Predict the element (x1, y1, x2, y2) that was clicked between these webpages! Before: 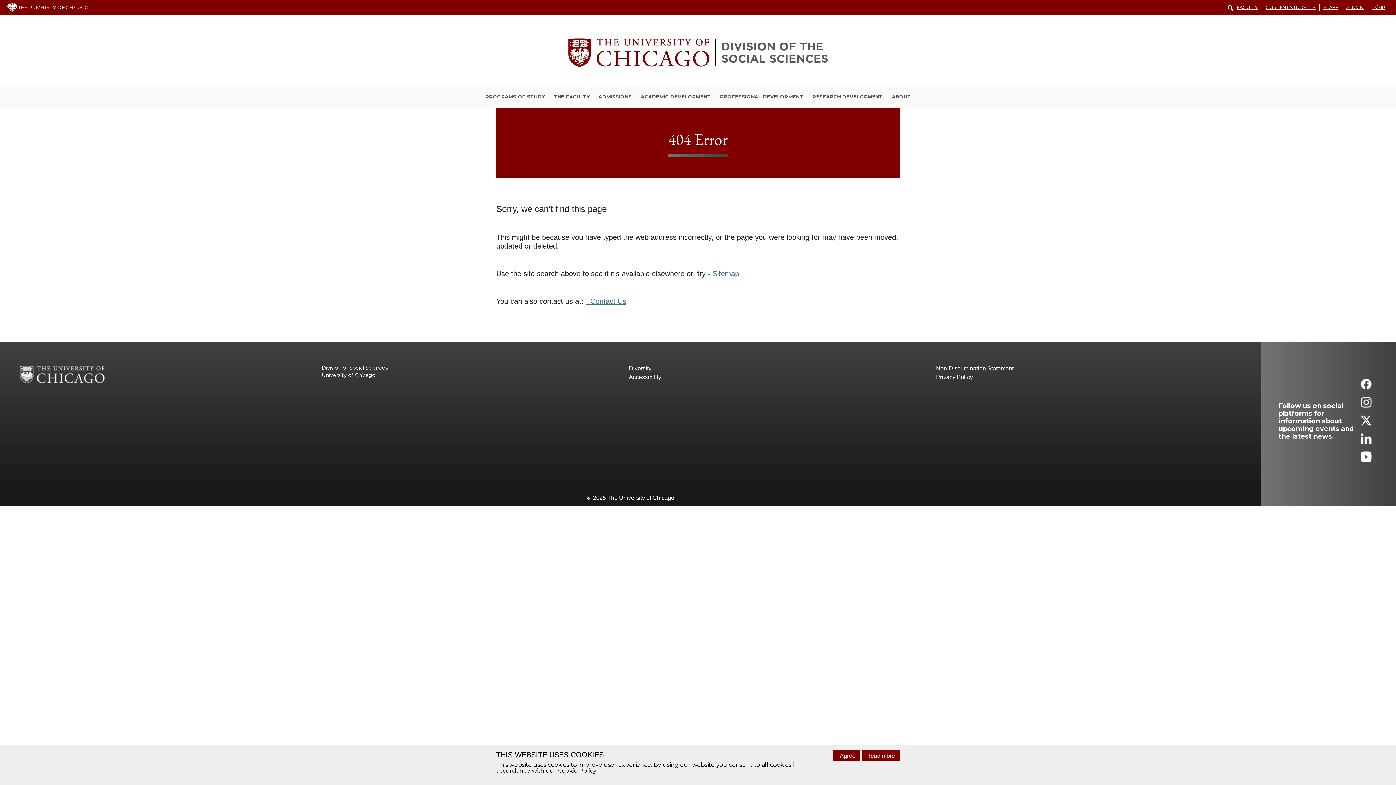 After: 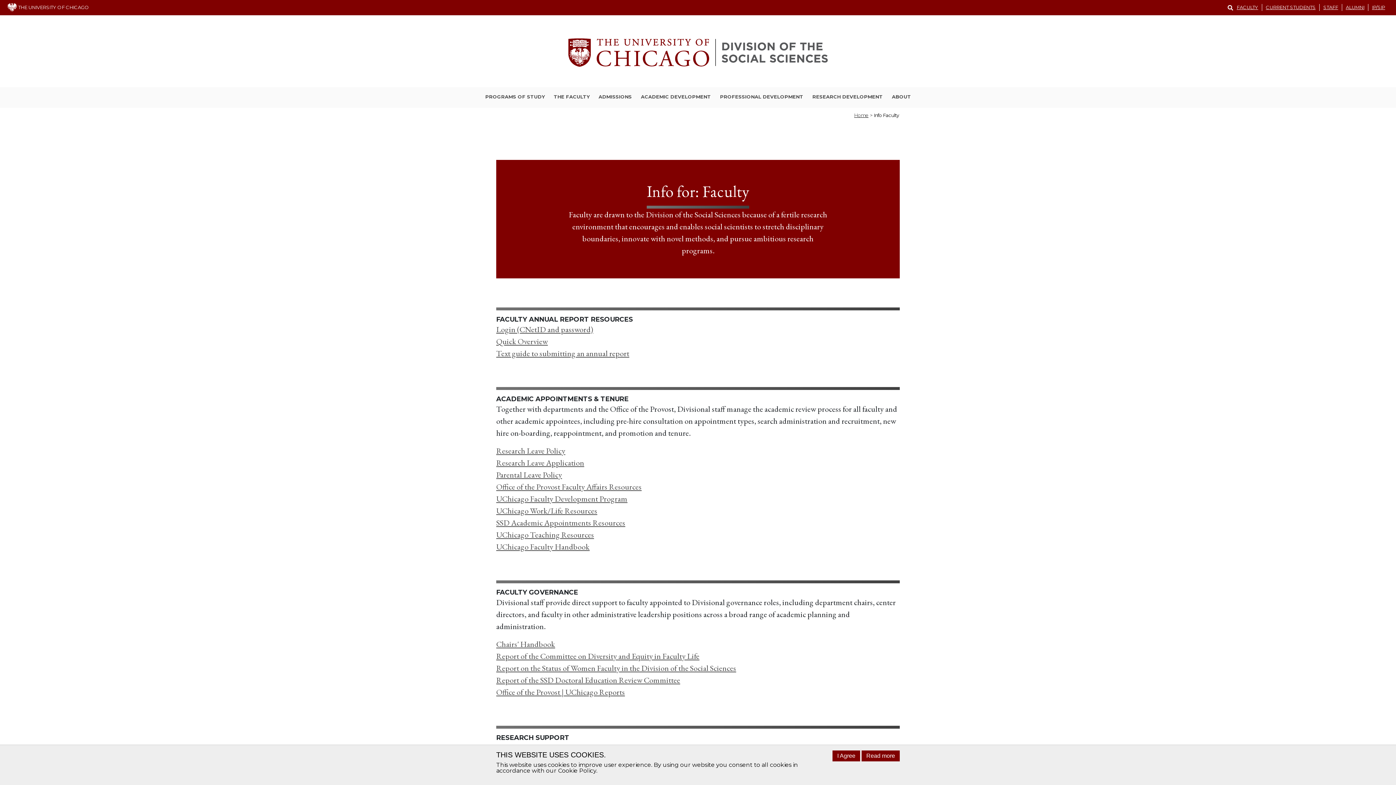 Action: label: FACULTY bbox: (1233, 4, 1262, 10)